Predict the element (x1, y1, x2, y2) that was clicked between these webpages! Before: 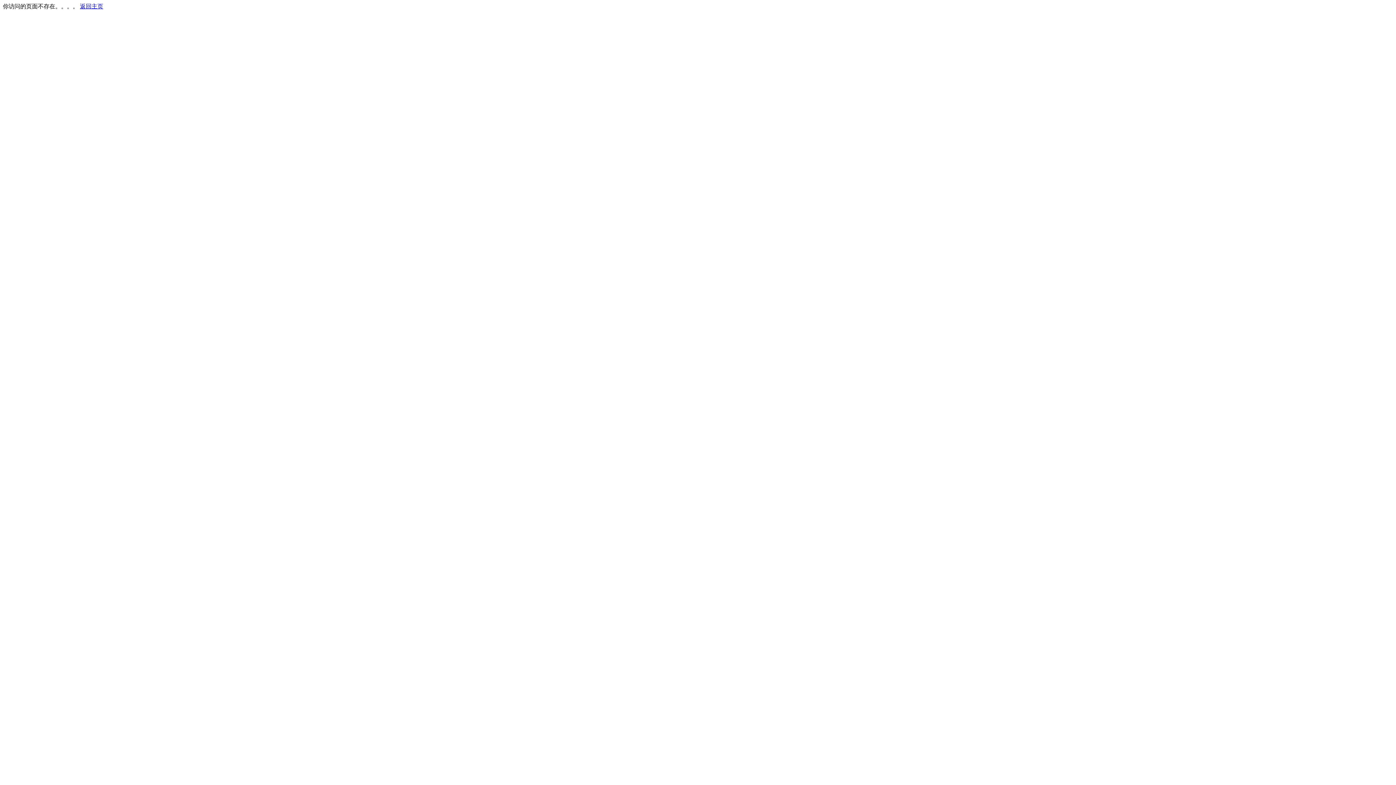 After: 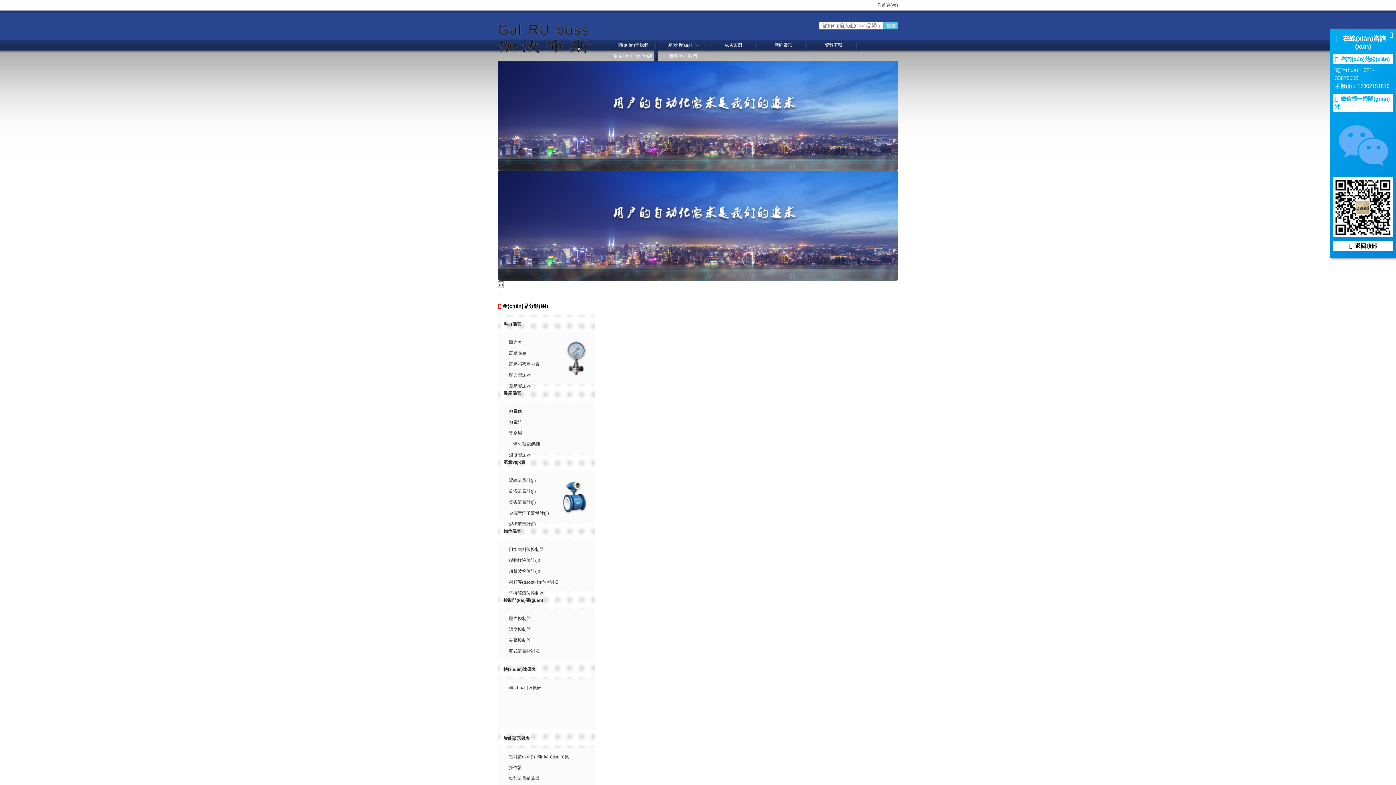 Action: bbox: (80, 3, 103, 9) label: 返回主页